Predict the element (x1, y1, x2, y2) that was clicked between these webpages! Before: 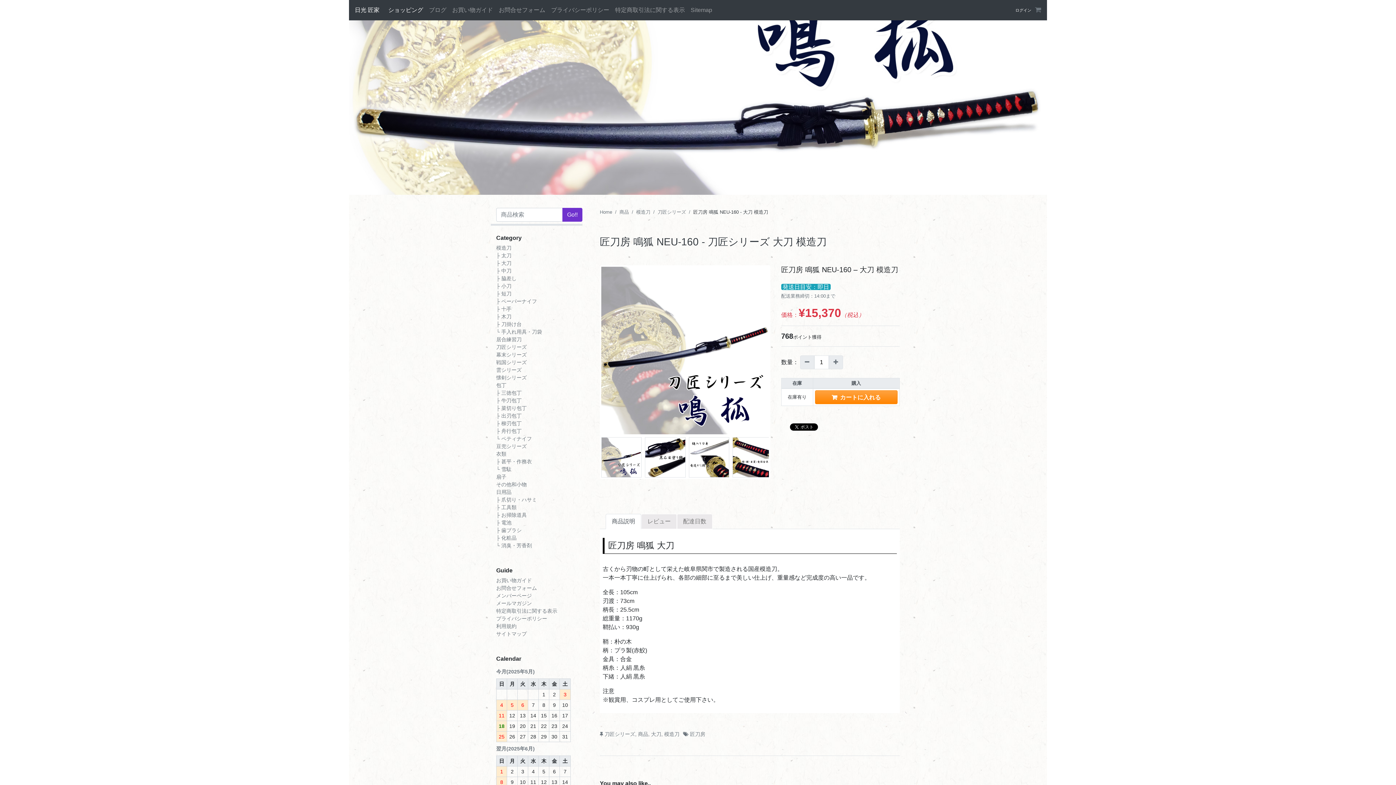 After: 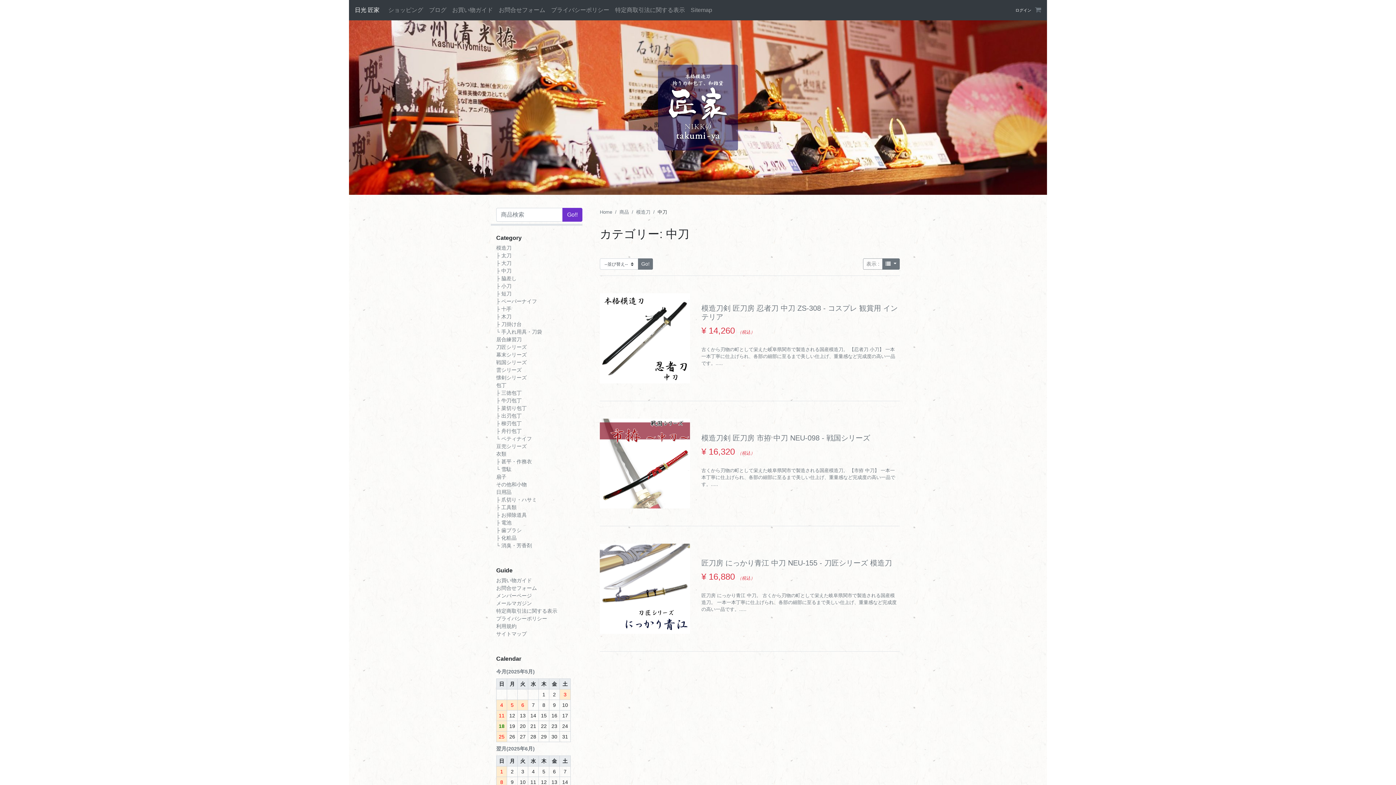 Action: label: ├ 中刀 bbox: (496, 268, 511, 273)